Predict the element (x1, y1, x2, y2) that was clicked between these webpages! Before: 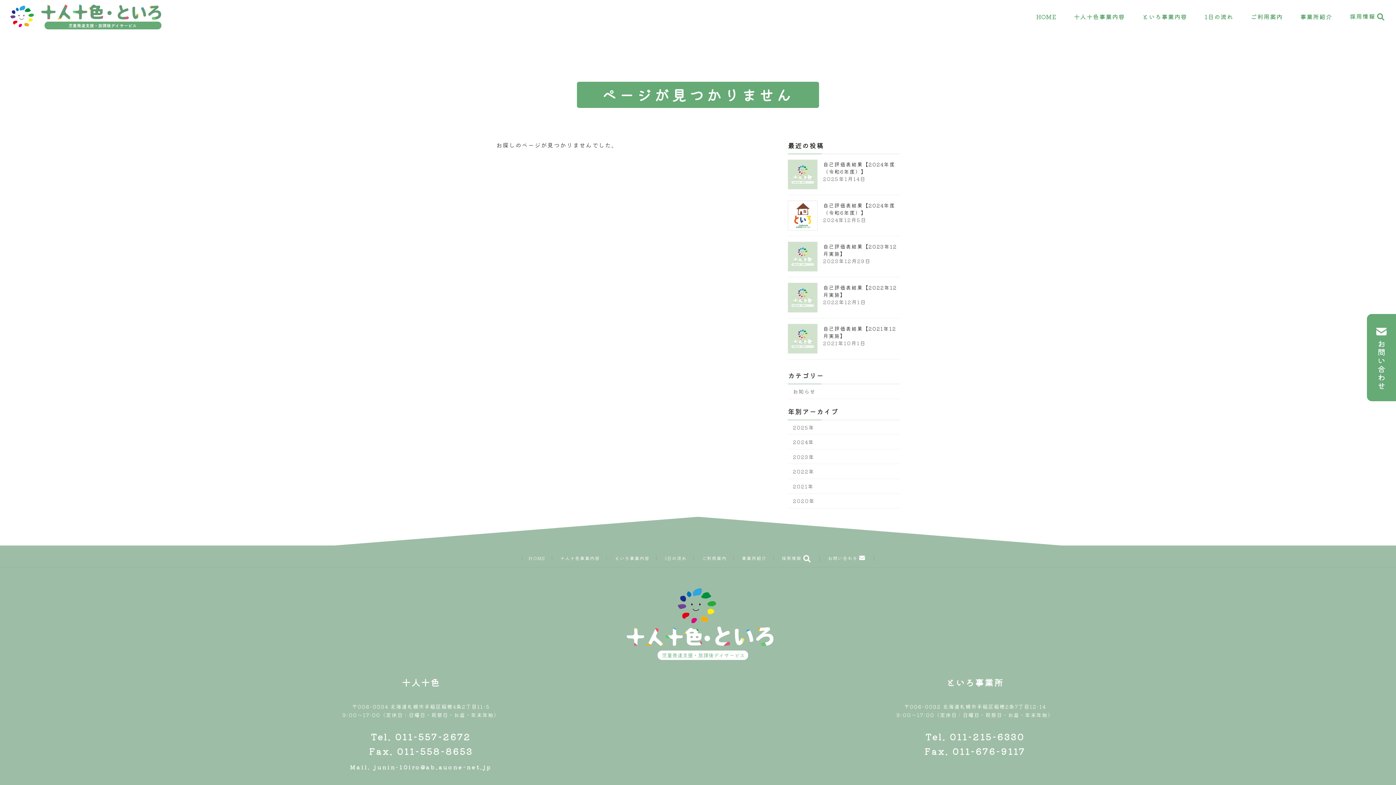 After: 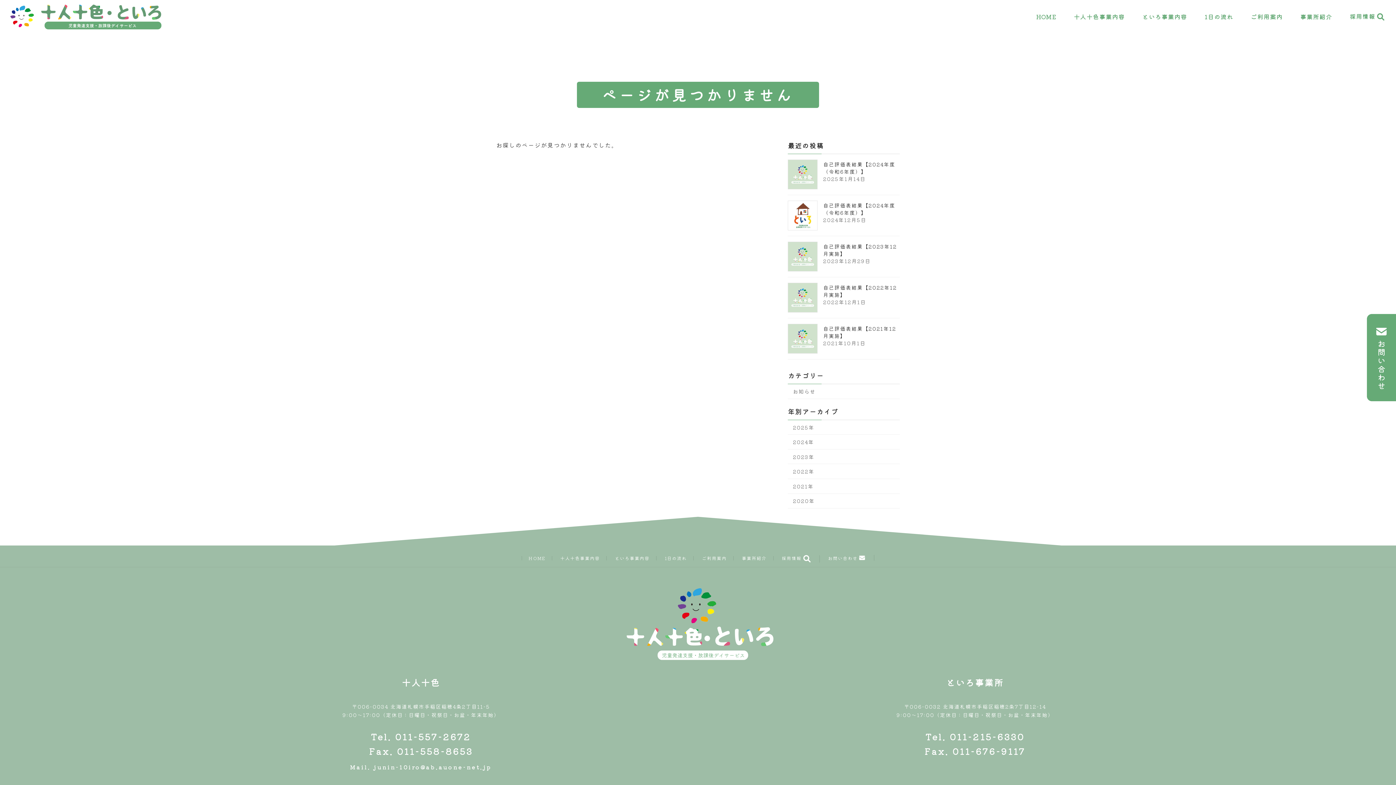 Action: bbox: (370, 730, 471, 743) label: Tel. 011-557-2672